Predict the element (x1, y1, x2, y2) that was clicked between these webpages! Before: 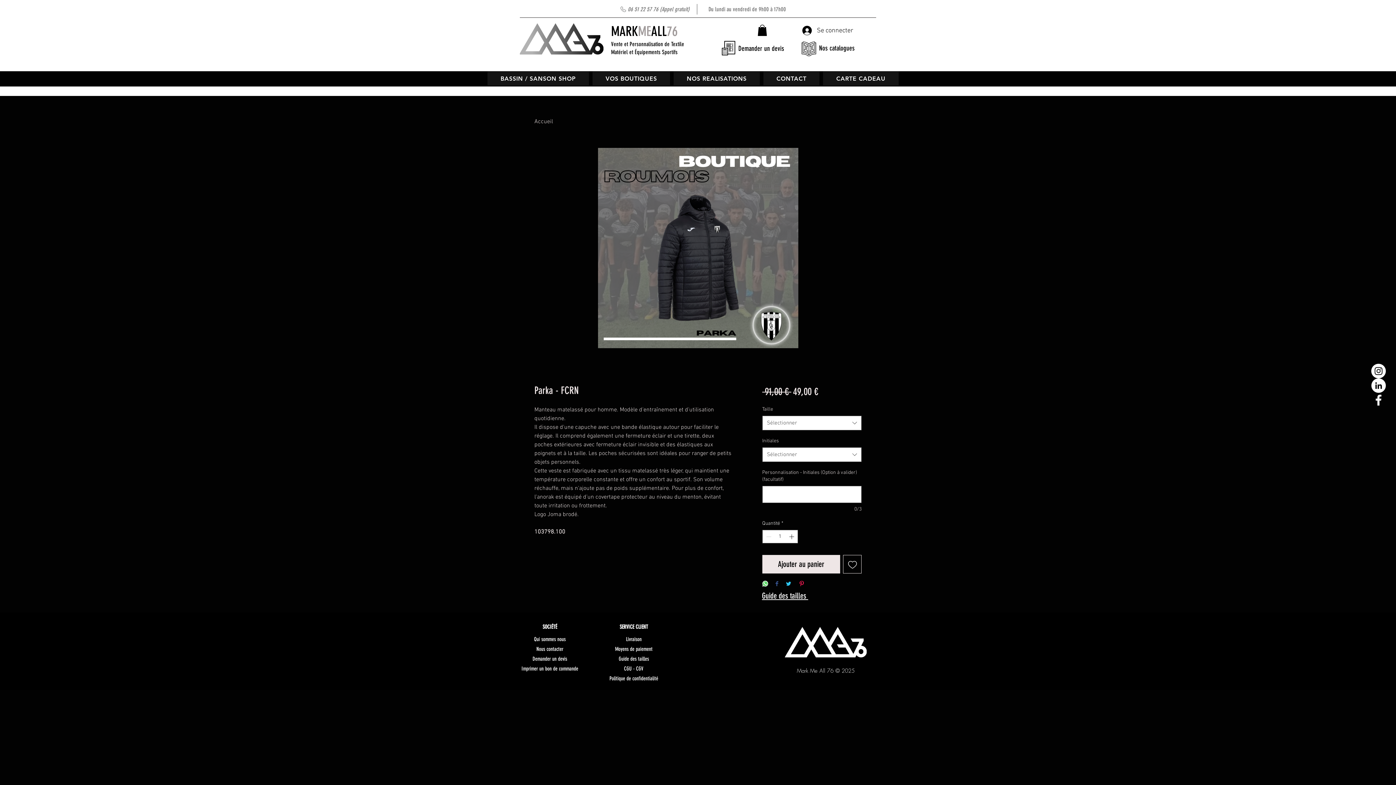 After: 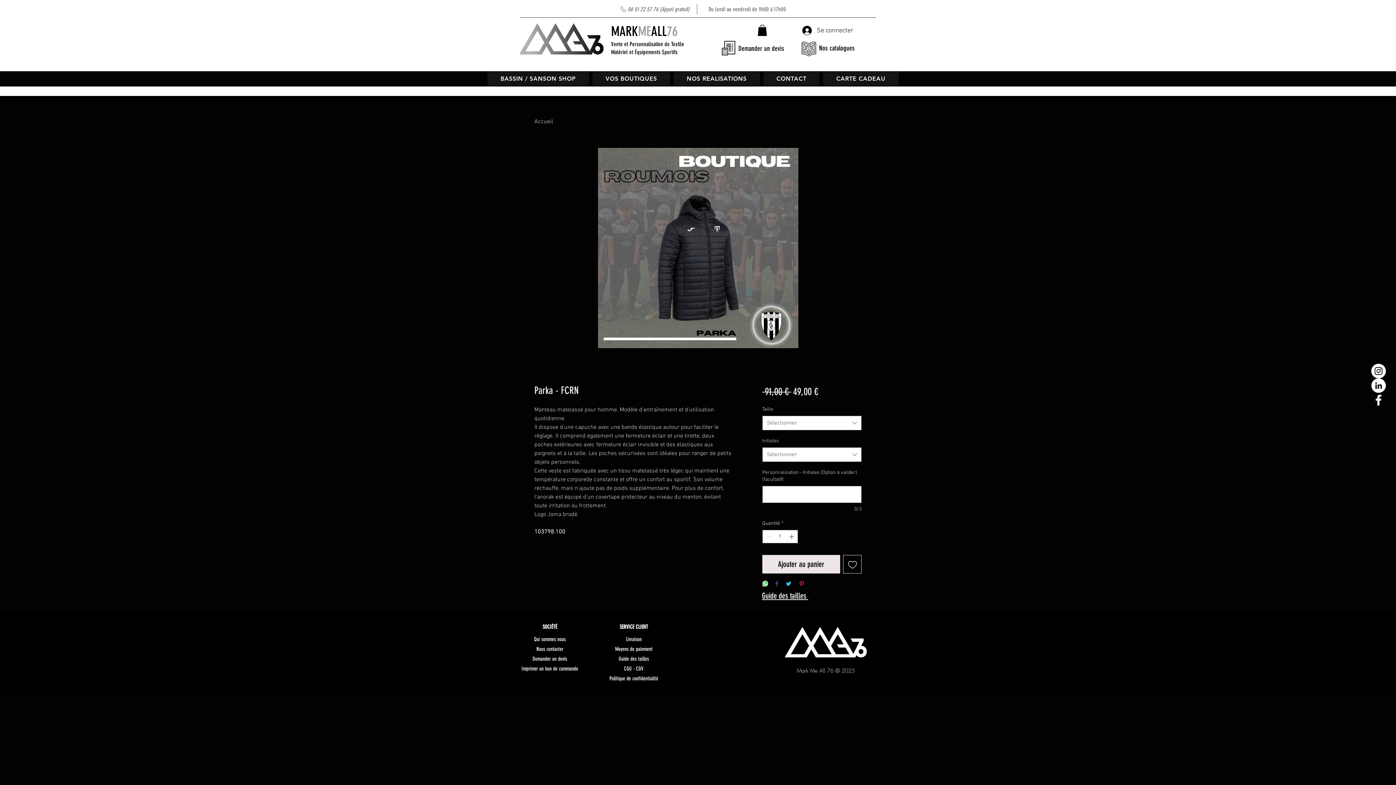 Action: label: Qui sommes nous bbox: (534, 636, 565, 642)